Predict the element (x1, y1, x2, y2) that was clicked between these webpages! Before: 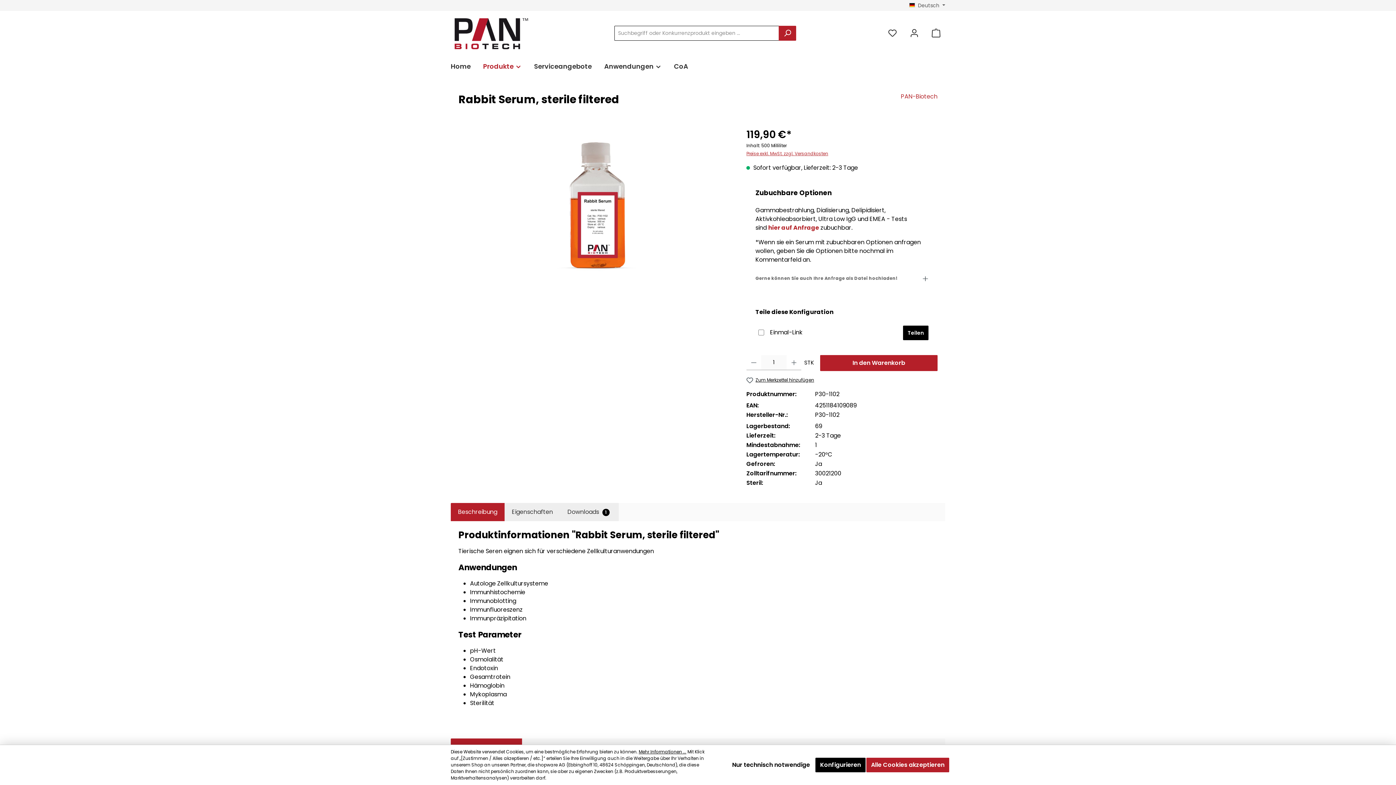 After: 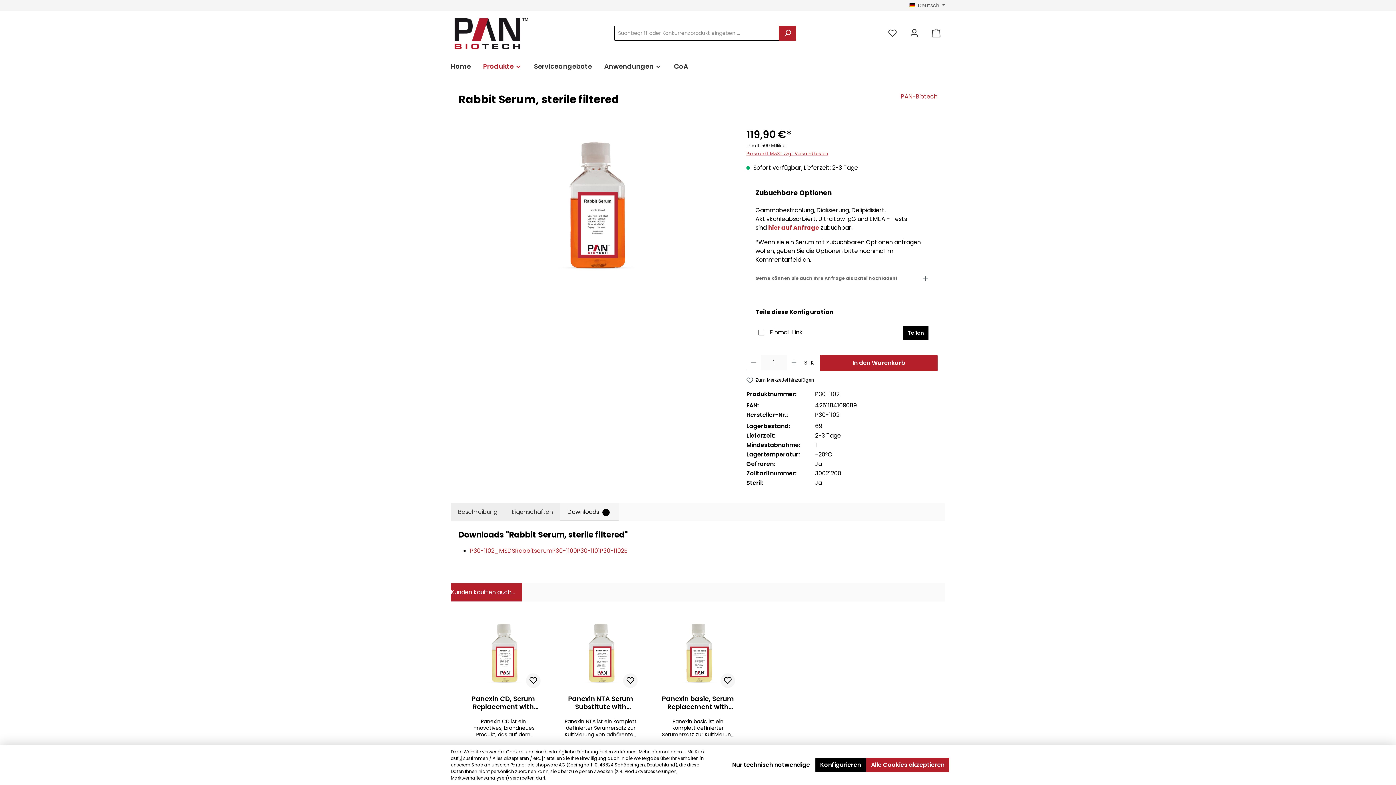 Action: label: Downloads 1 bbox: (560, 503, 618, 521)